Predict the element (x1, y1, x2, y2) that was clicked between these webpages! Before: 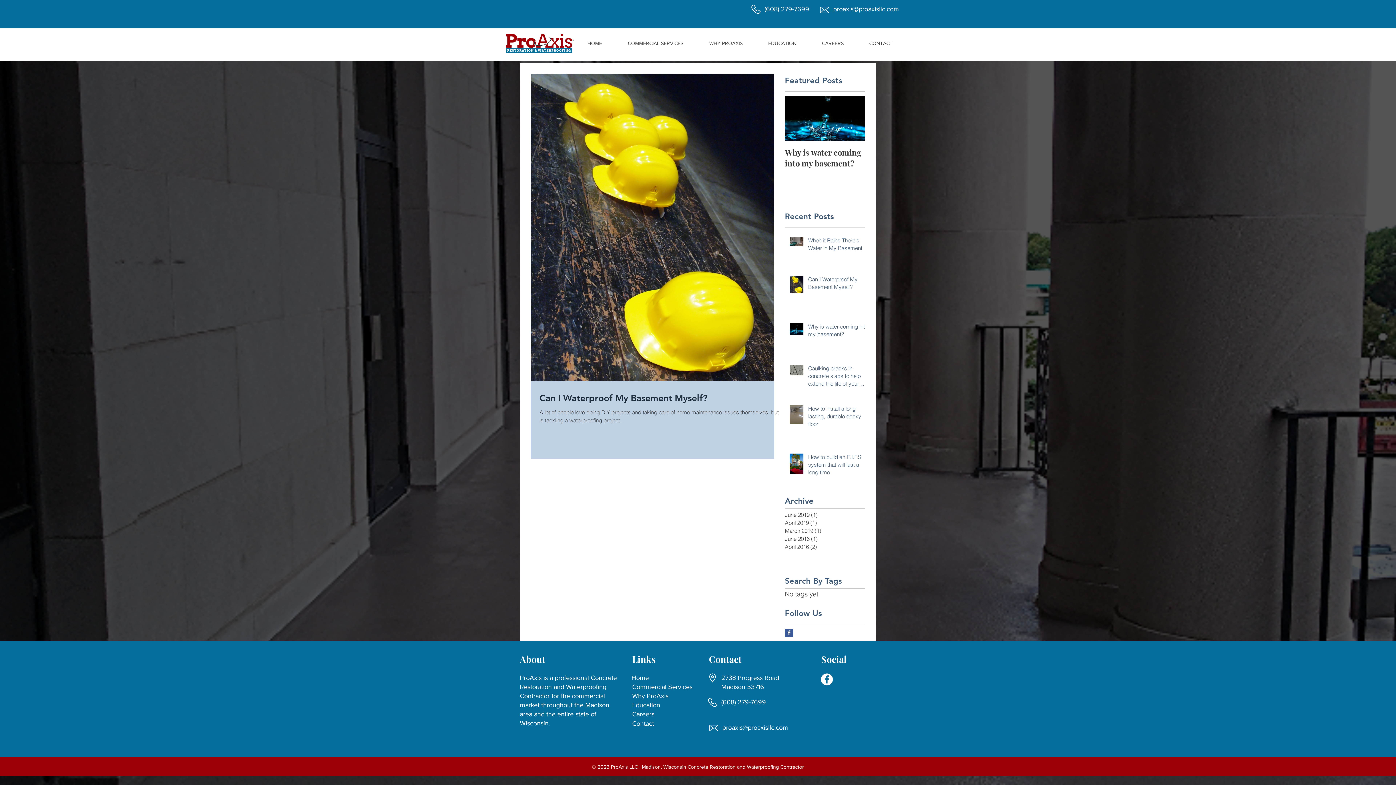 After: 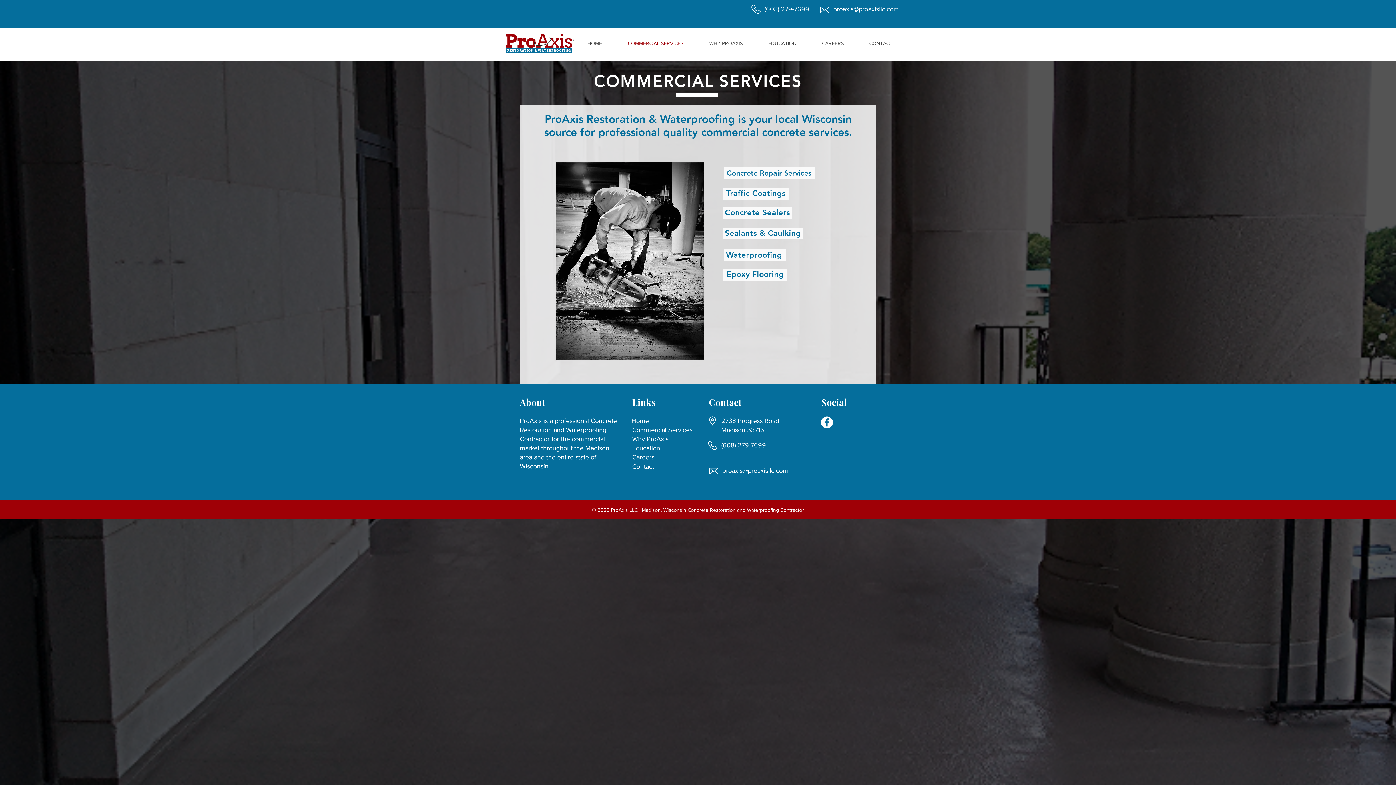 Action: bbox: (632, 683, 692, 690) label: Commercial Services